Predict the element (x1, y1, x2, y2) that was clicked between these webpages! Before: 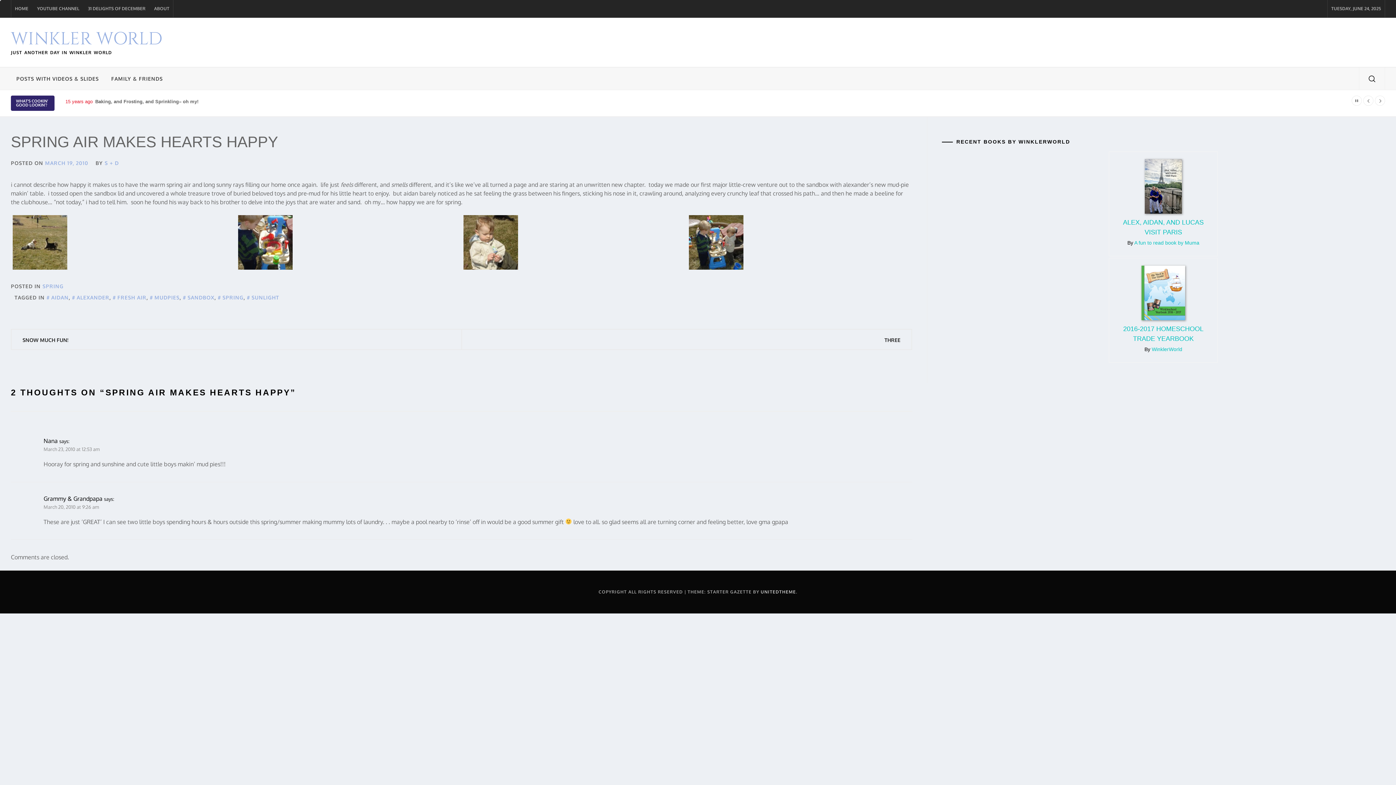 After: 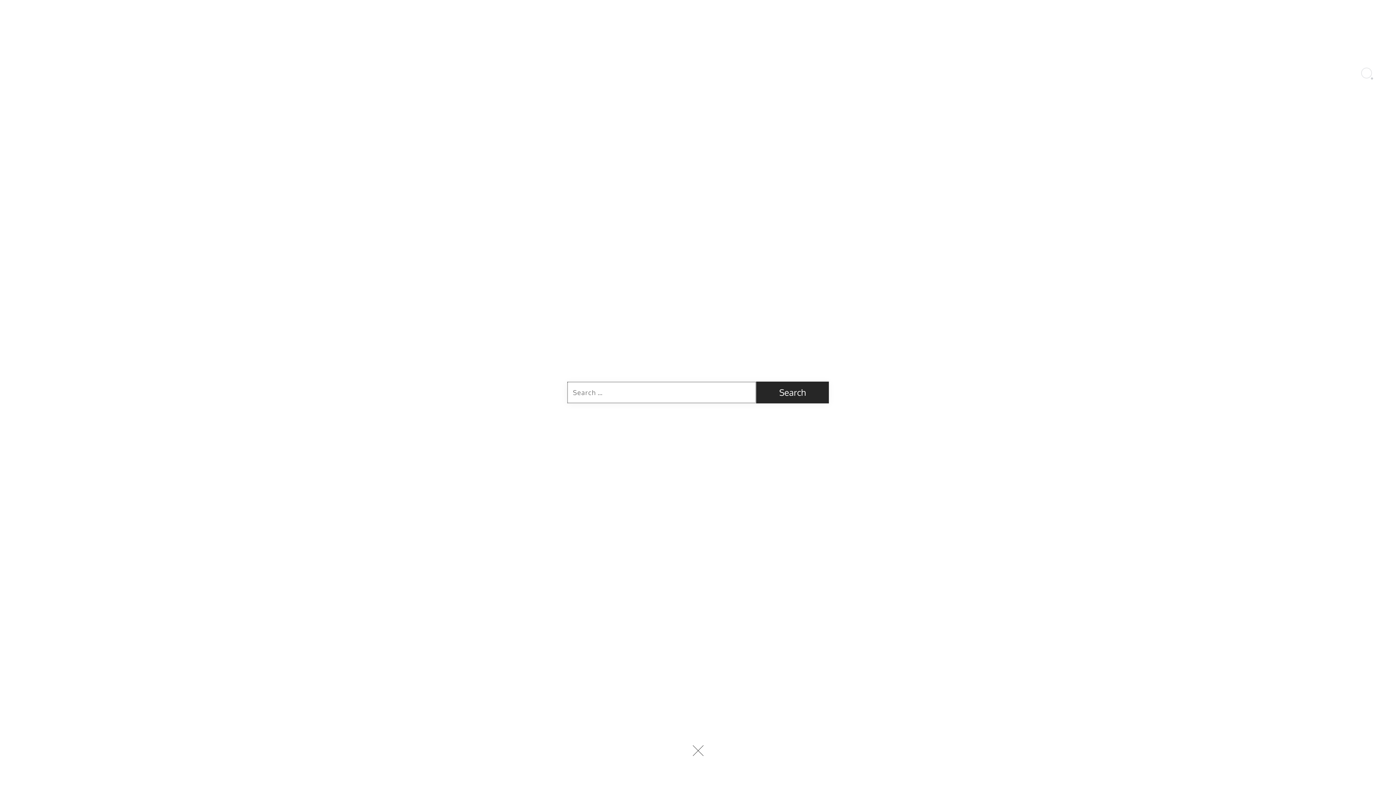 Action: bbox: (1365, 67, 1379, 89) label: search